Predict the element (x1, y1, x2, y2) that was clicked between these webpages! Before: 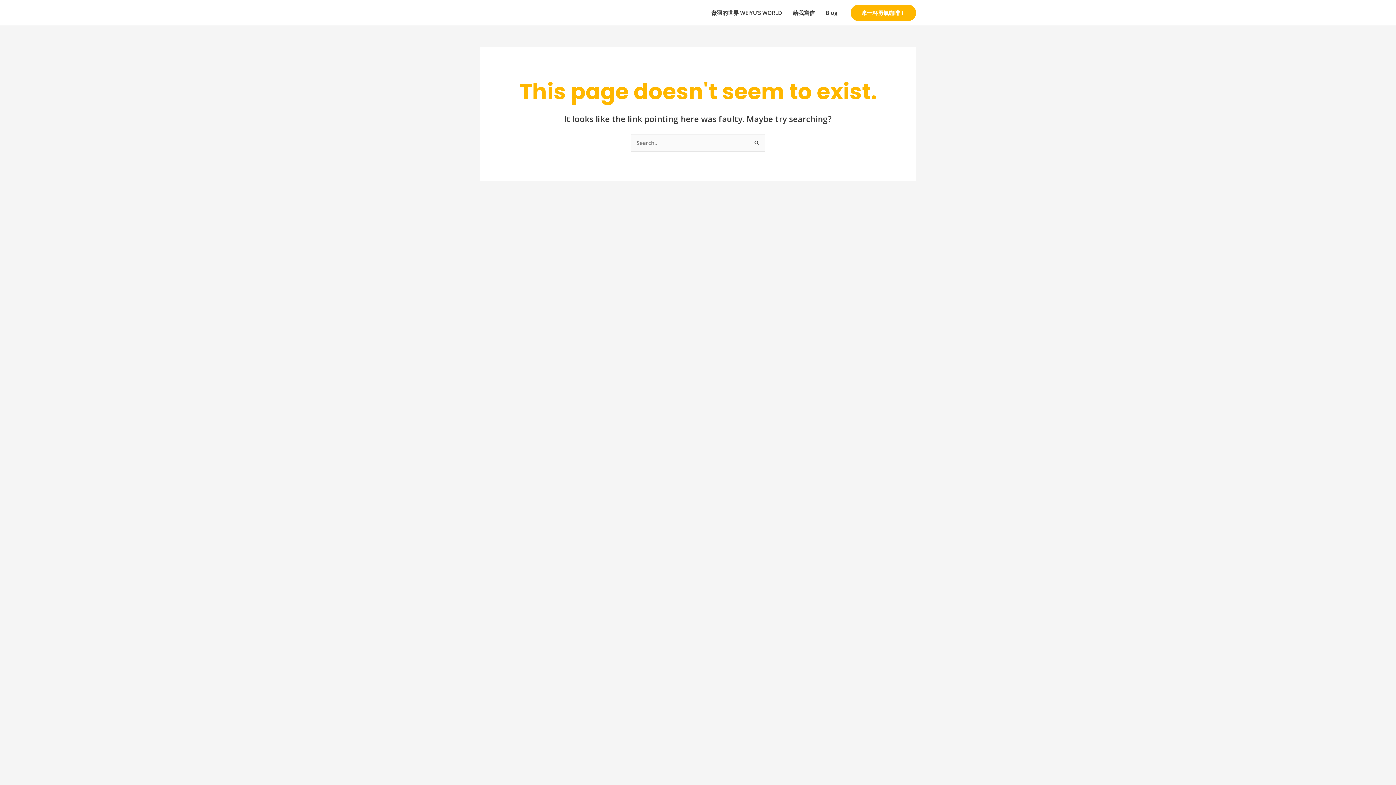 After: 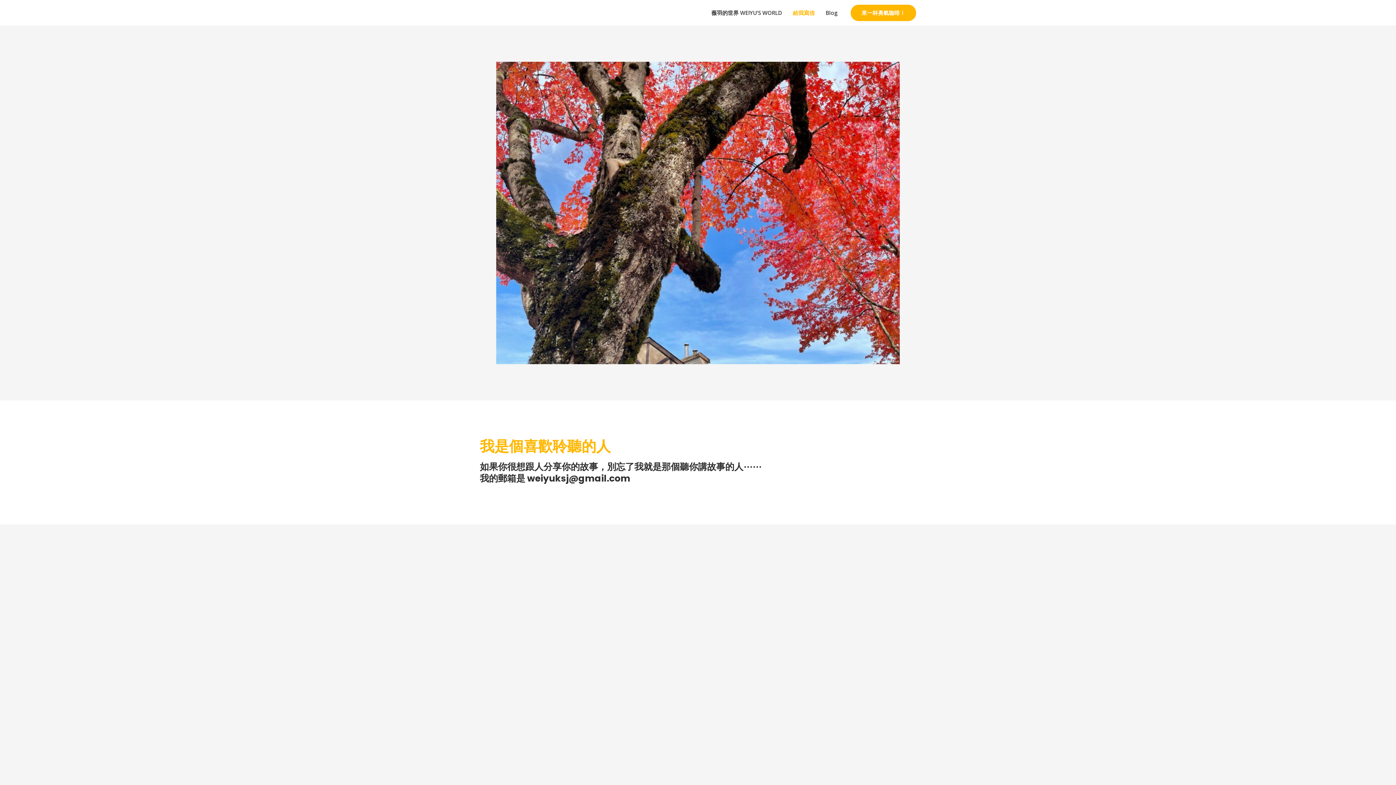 Action: label: 給我寫信 bbox: (787, 0, 820, 25)